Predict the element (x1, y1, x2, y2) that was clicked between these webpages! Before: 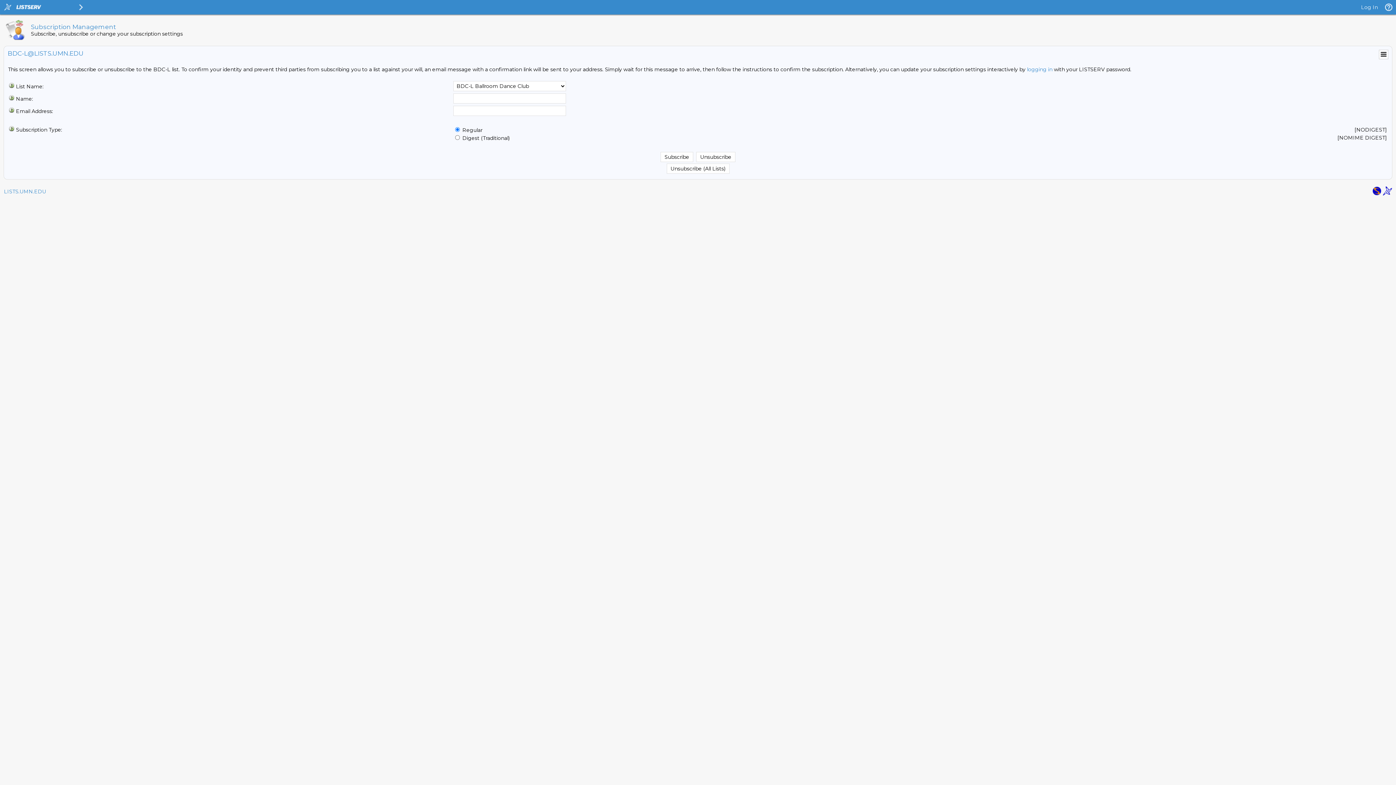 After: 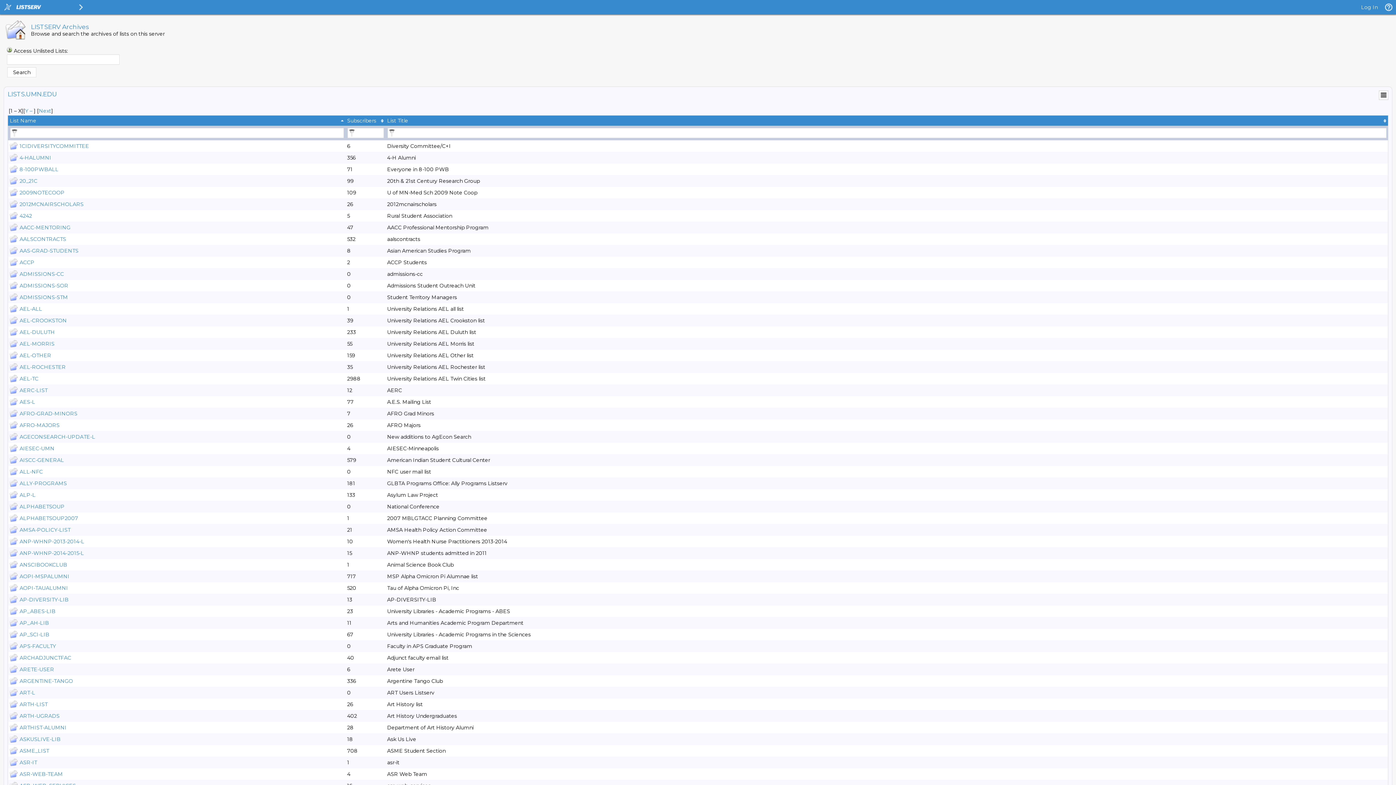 Action: bbox: (4, 188, 46, 194) label: LISTS.UMN.EDU